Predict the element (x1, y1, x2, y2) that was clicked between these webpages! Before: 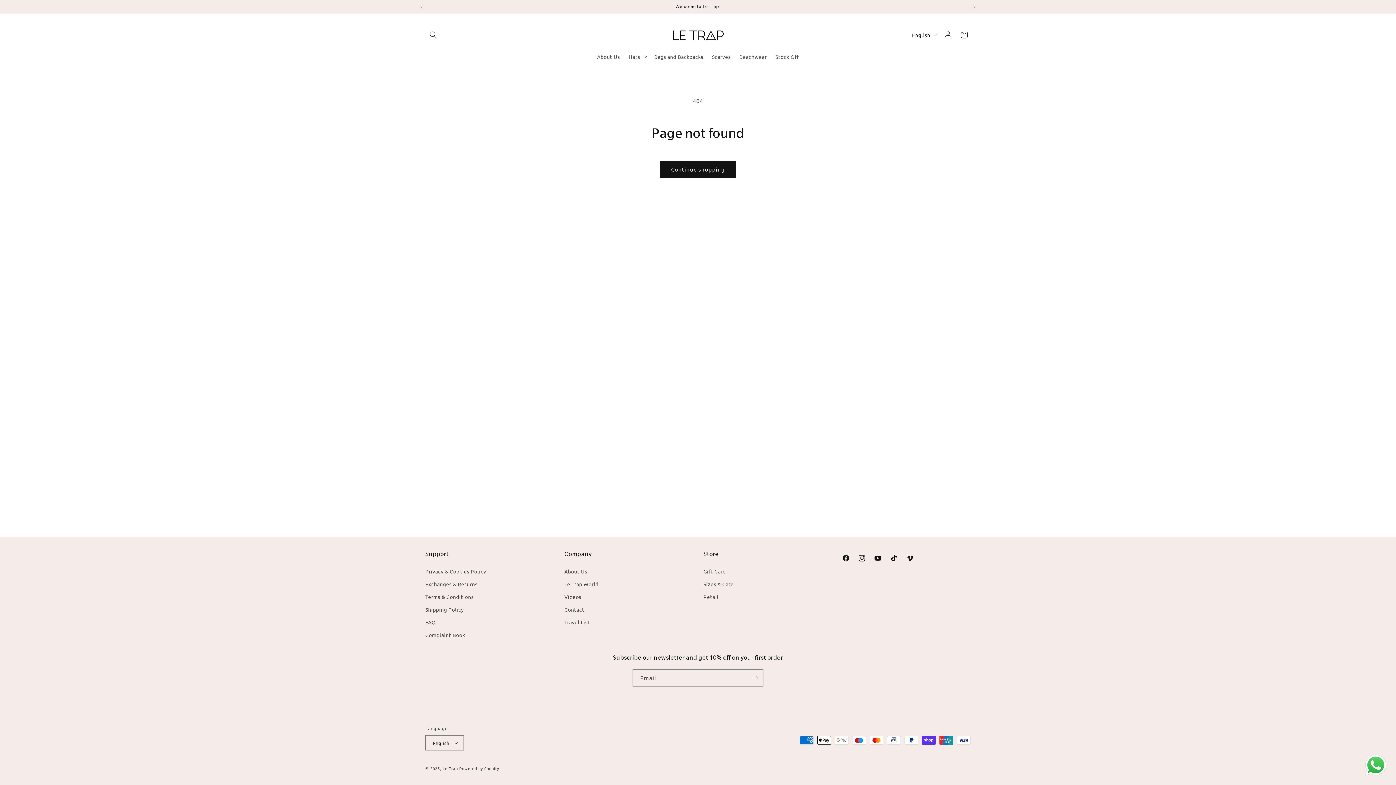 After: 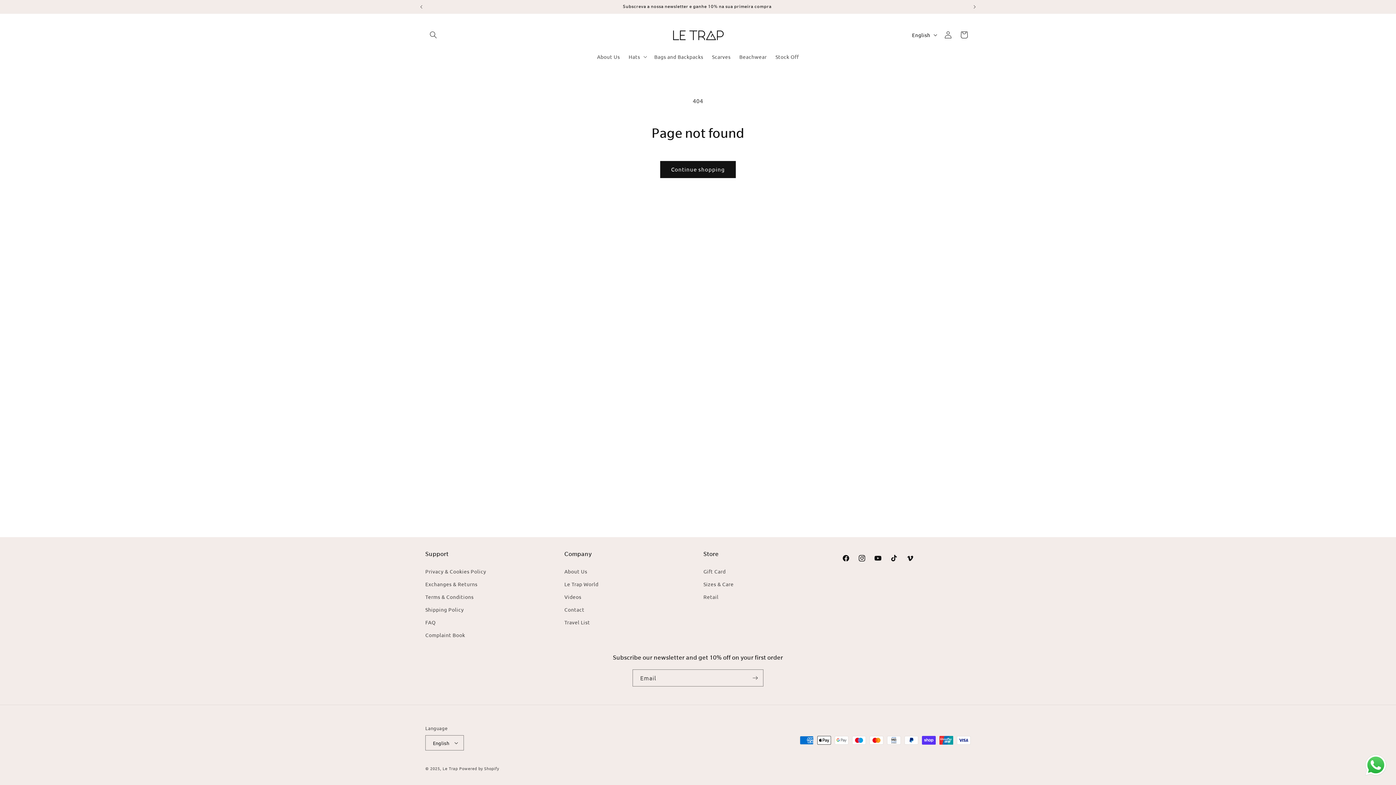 Action: bbox: (425, 550, 553, 558) label: Support